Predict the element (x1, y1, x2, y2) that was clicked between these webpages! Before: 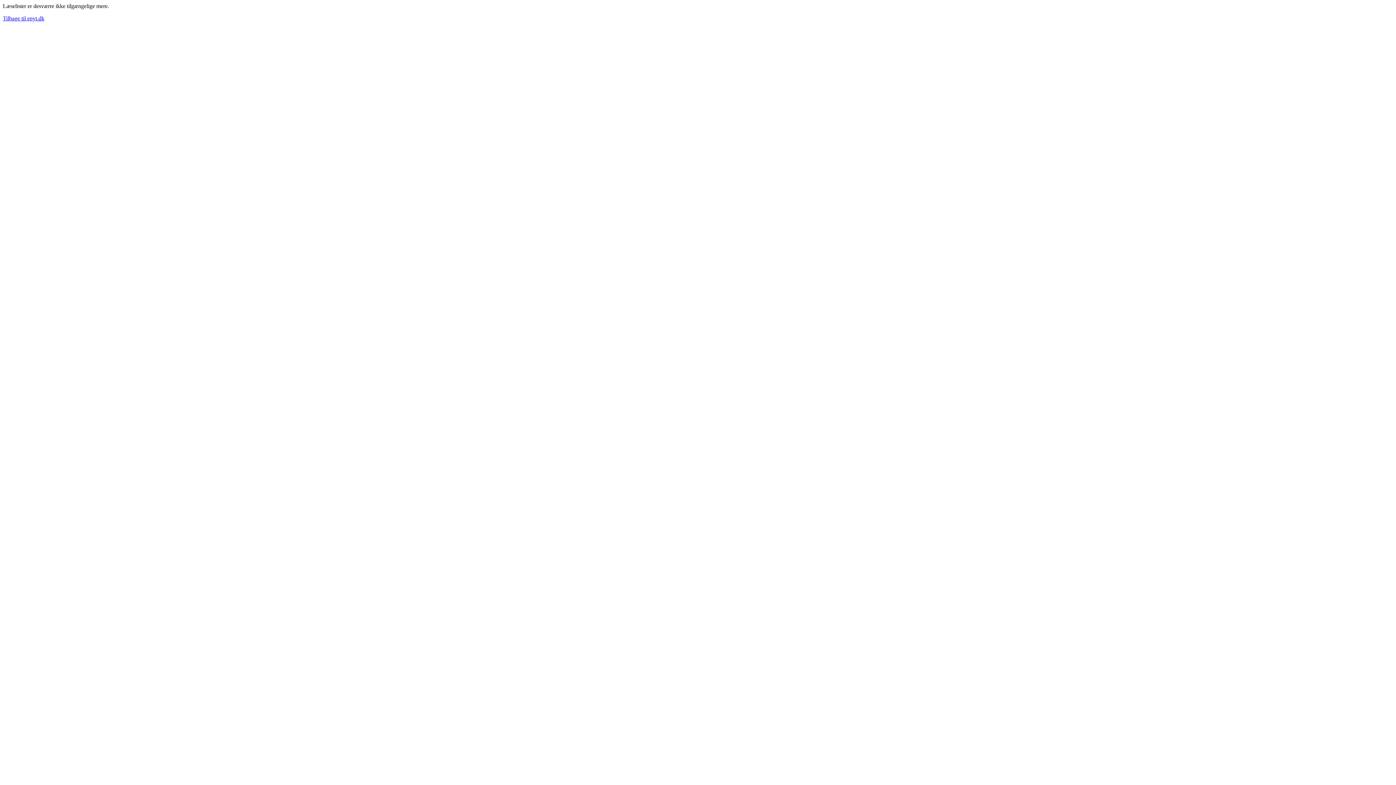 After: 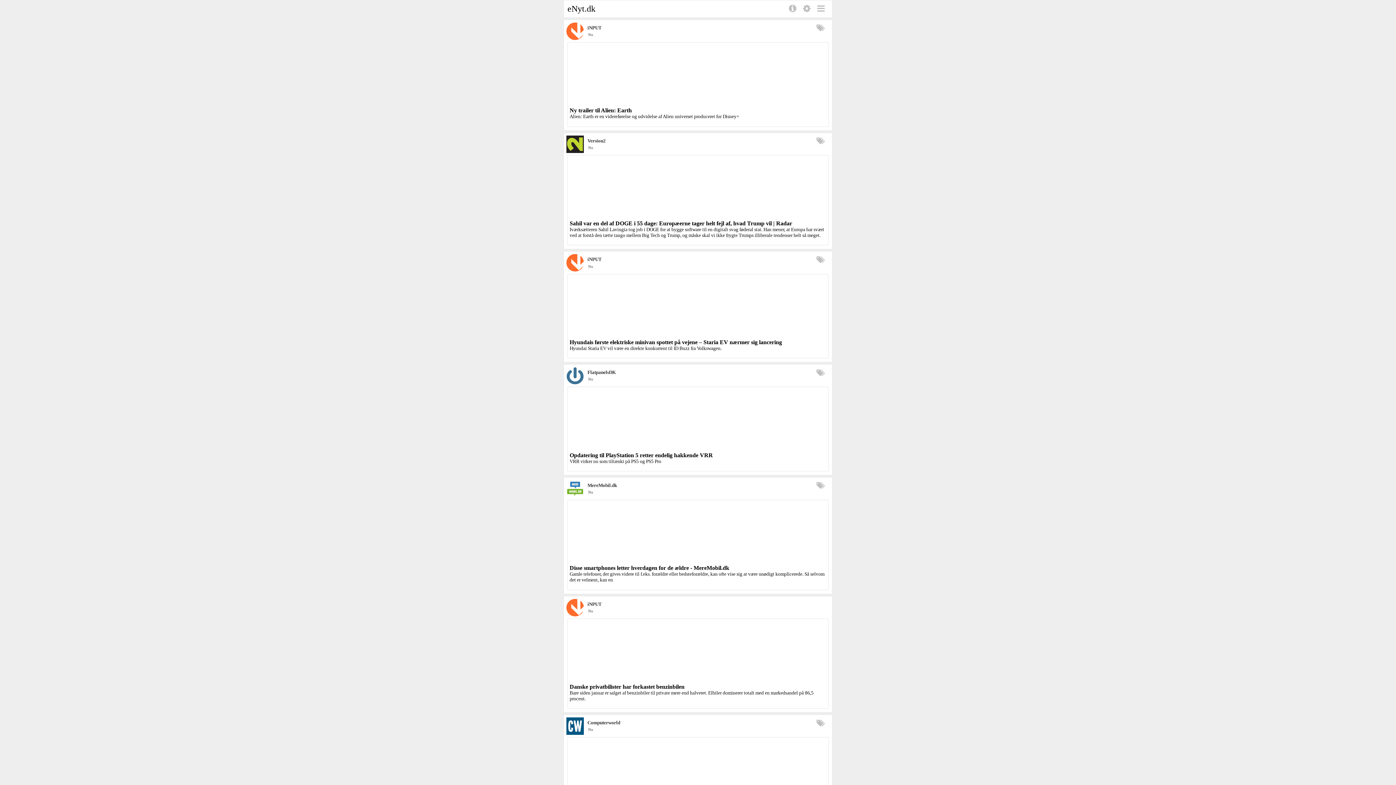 Action: label: Tilbage til enyt.dk bbox: (2, 15, 44, 21)